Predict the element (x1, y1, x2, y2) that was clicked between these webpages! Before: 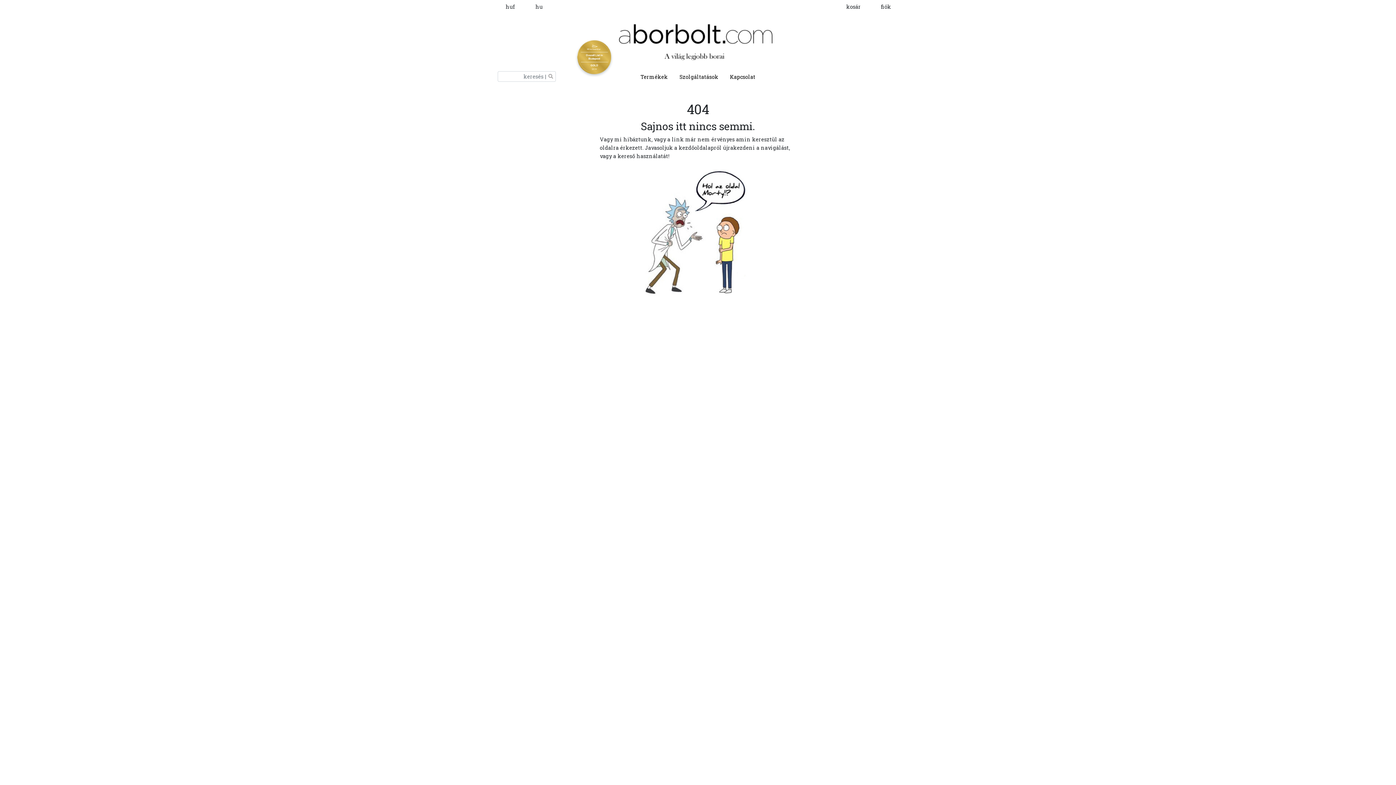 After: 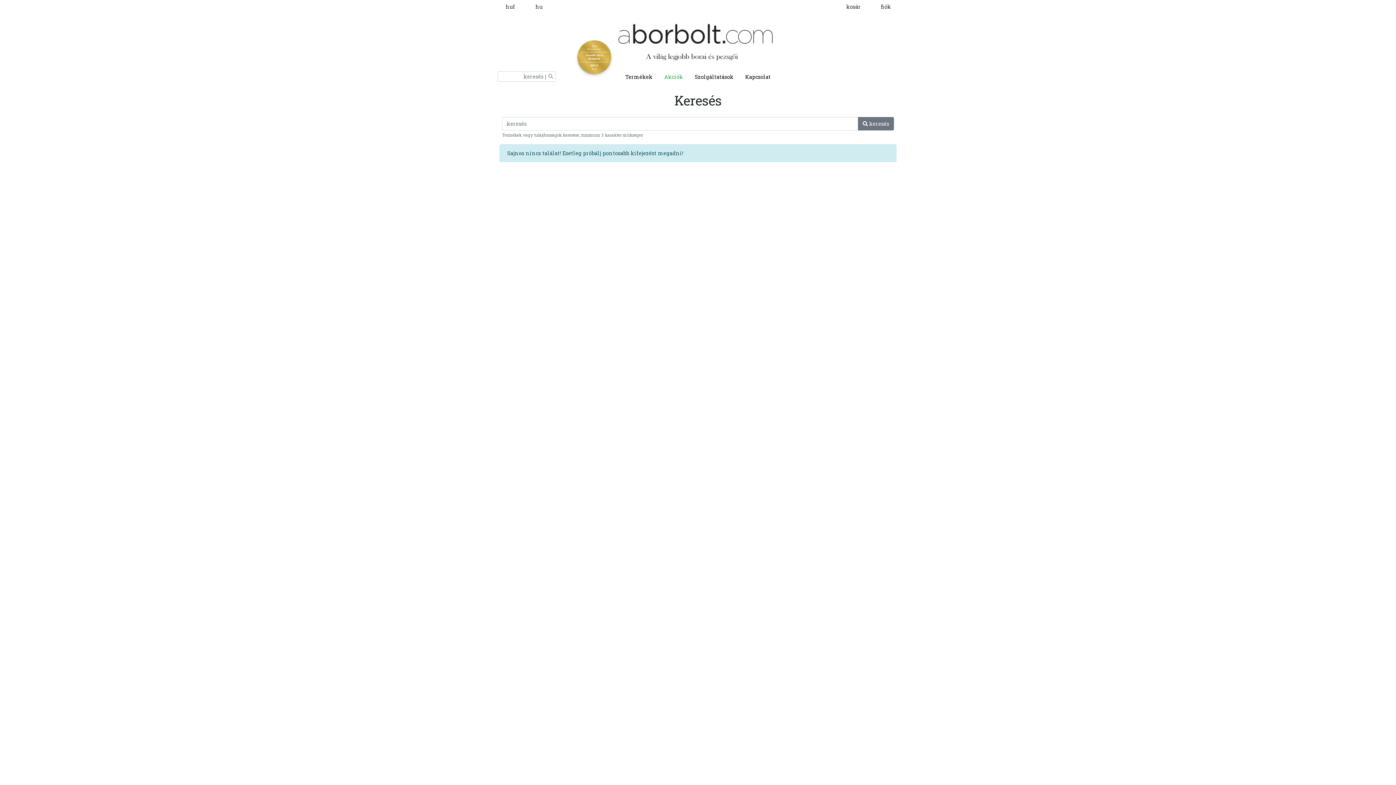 Action: bbox: (546, 71, 556, 81)